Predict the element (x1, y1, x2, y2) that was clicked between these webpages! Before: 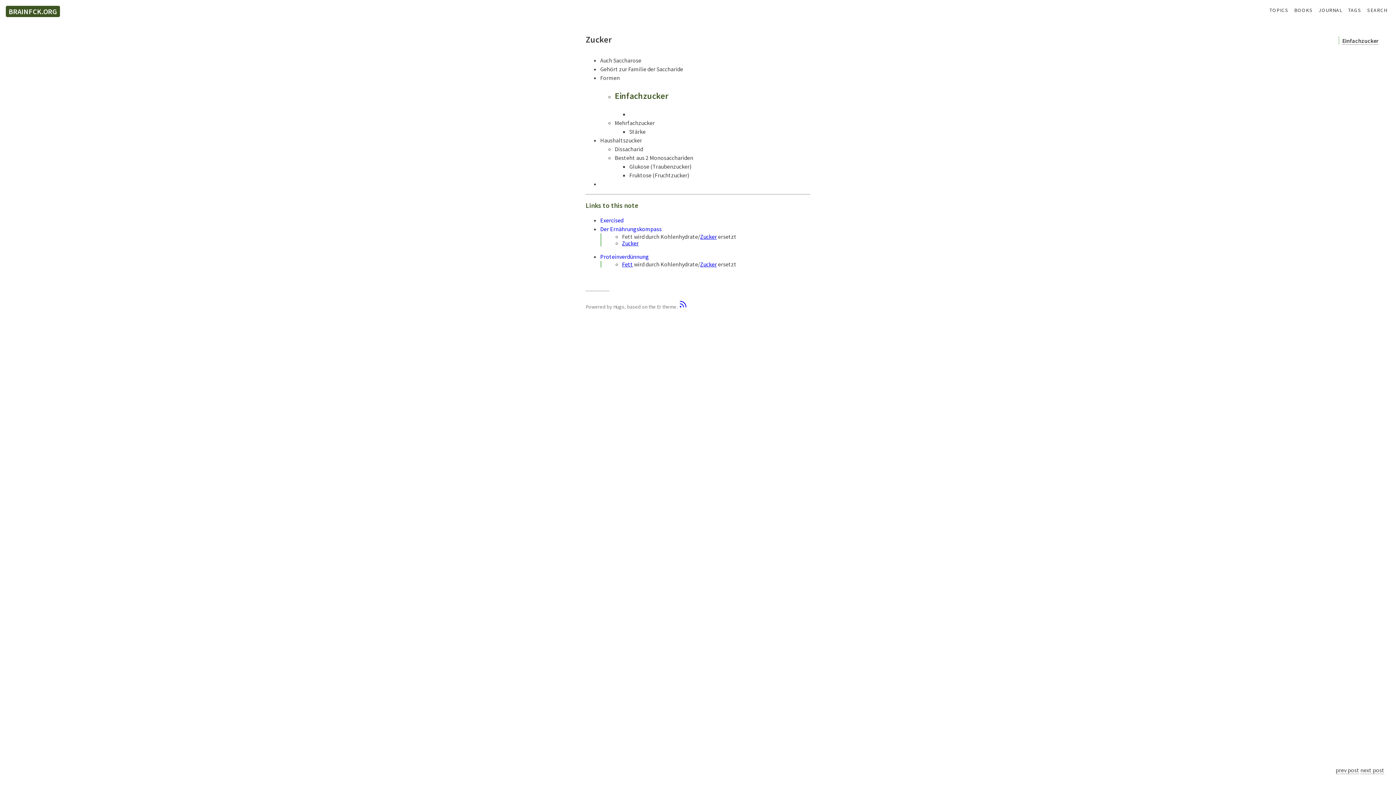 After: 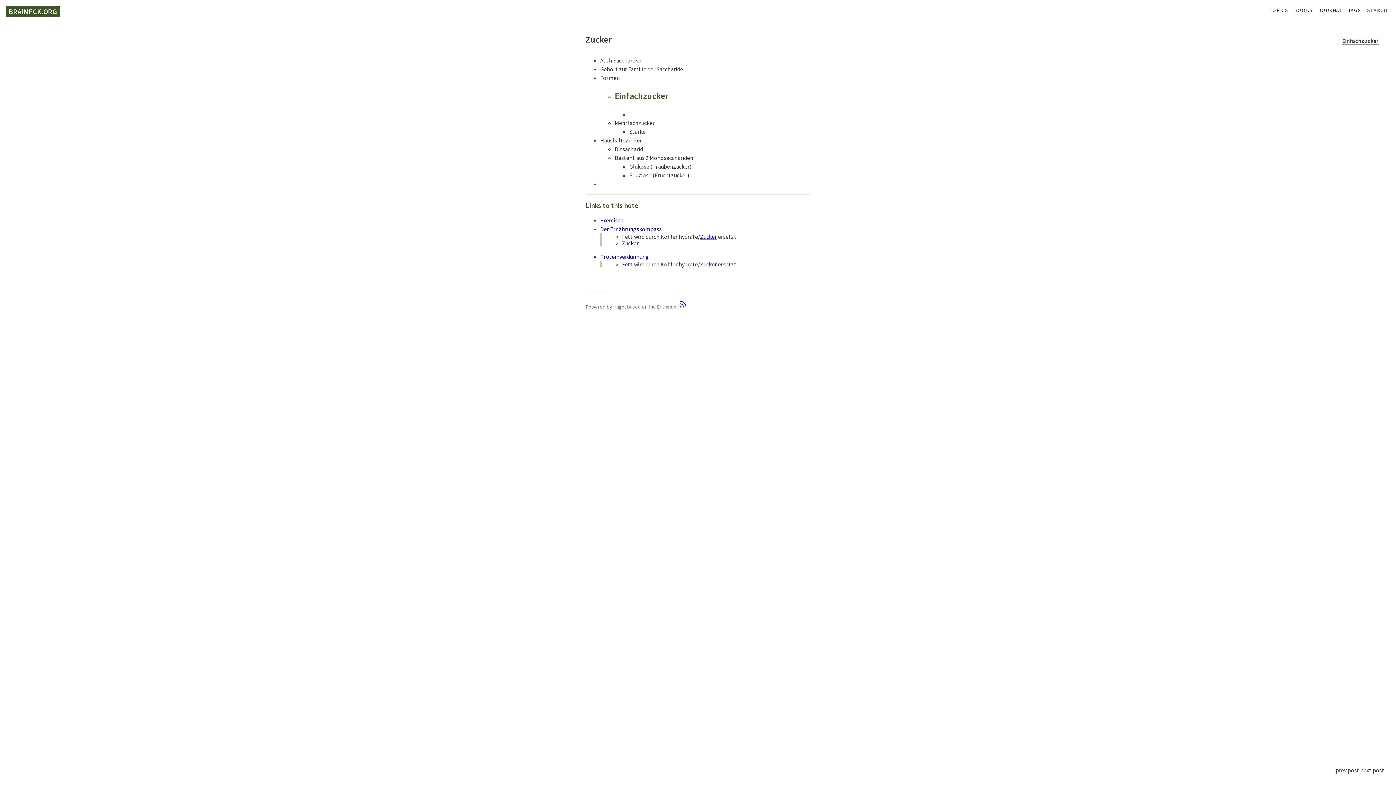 Action: bbox: (678, 303, 687, 310)